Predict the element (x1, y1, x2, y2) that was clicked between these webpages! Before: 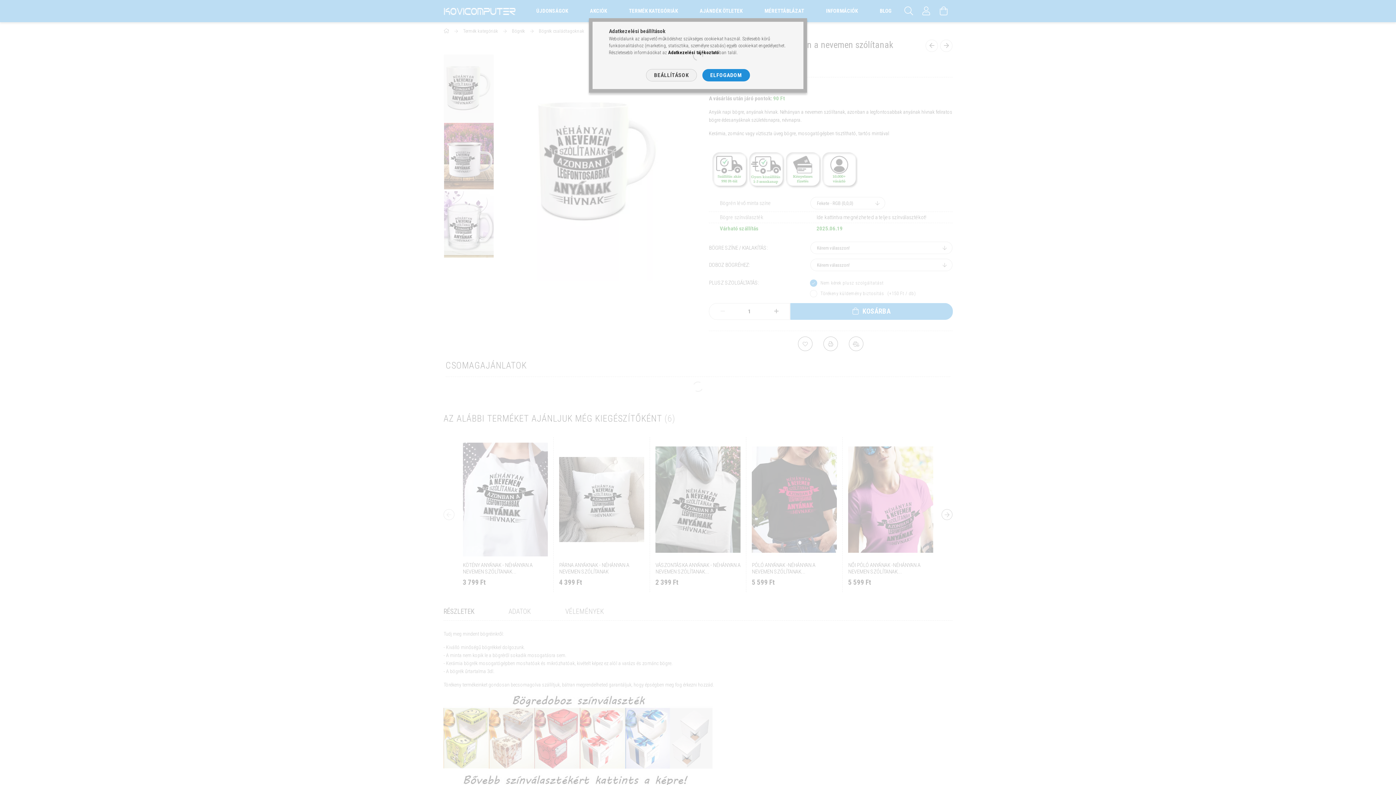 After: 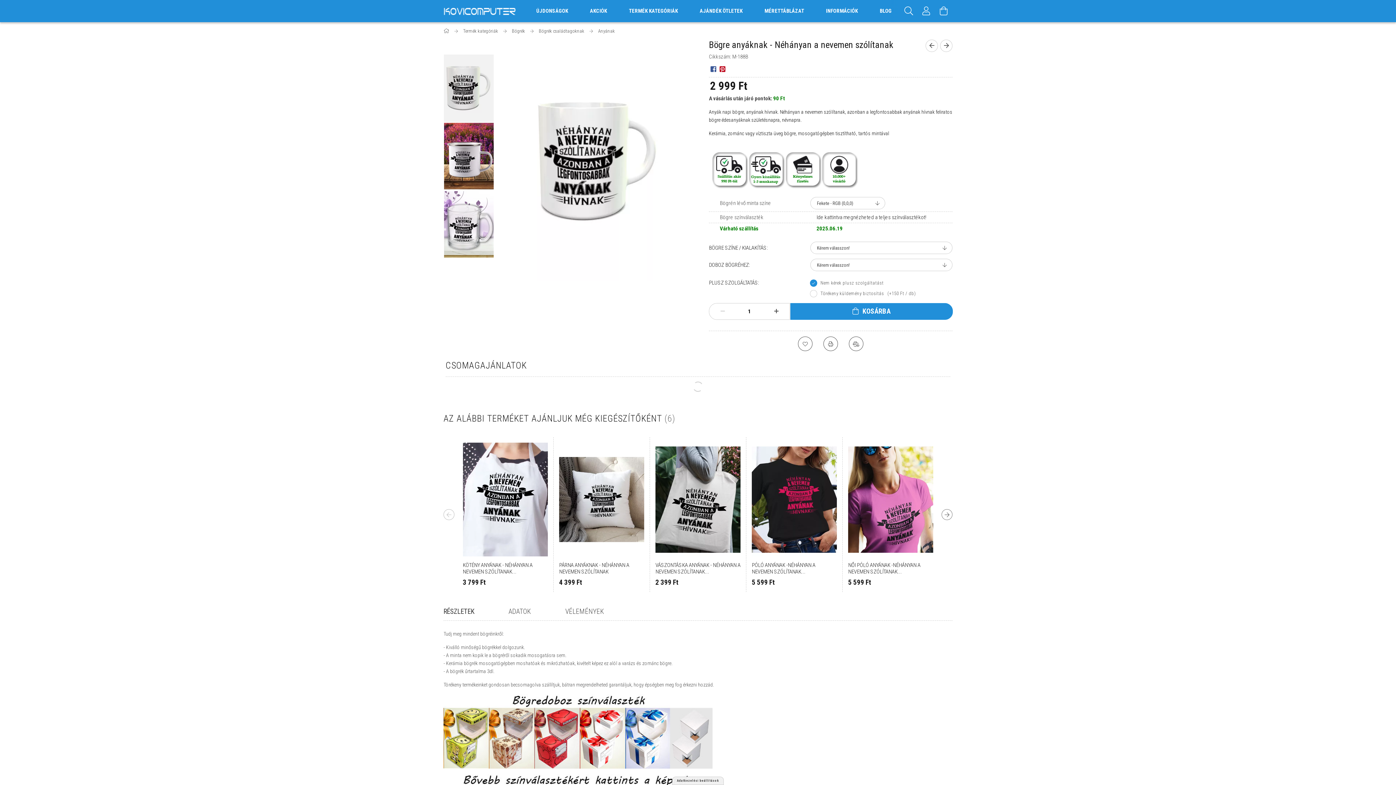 Action: bbox: (702, 69, 750, 81) label: ELFOGADOM